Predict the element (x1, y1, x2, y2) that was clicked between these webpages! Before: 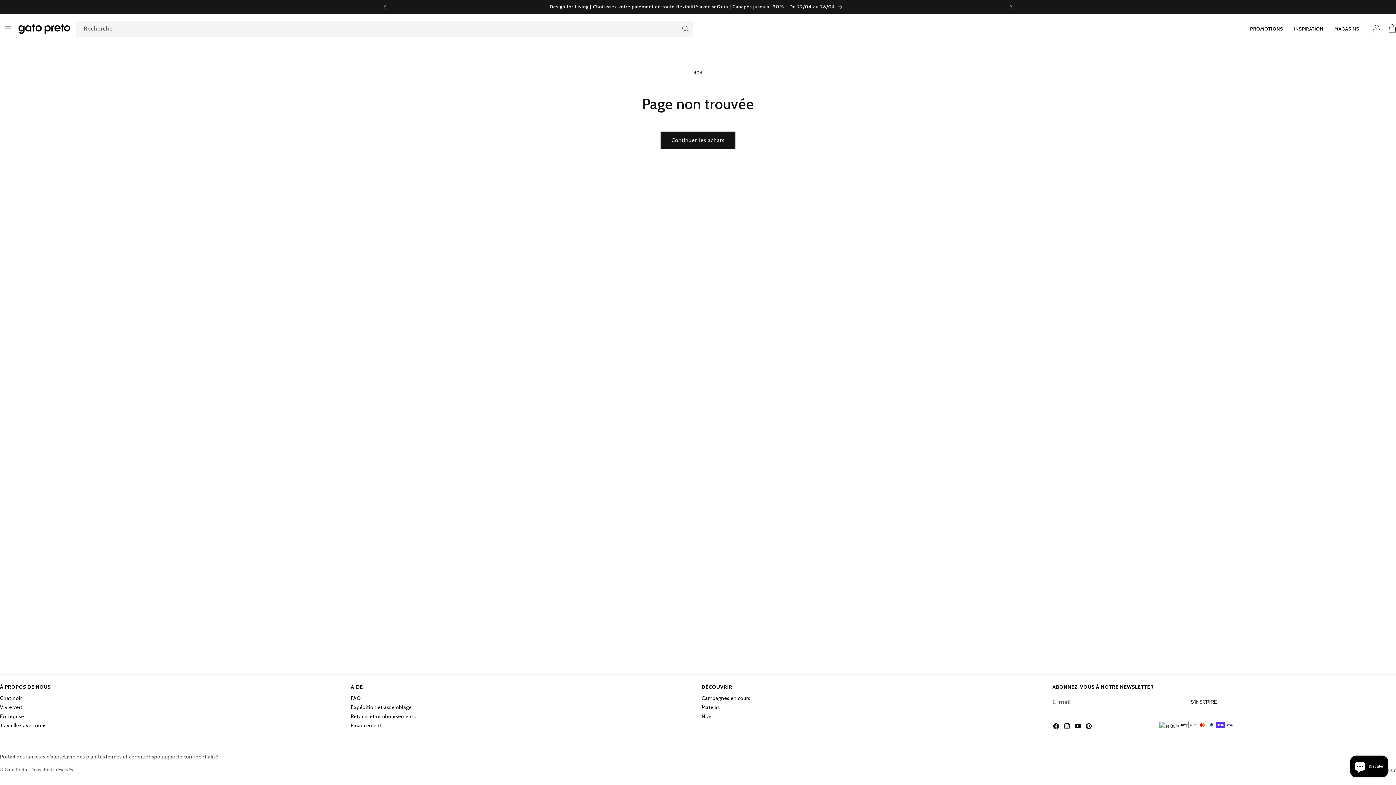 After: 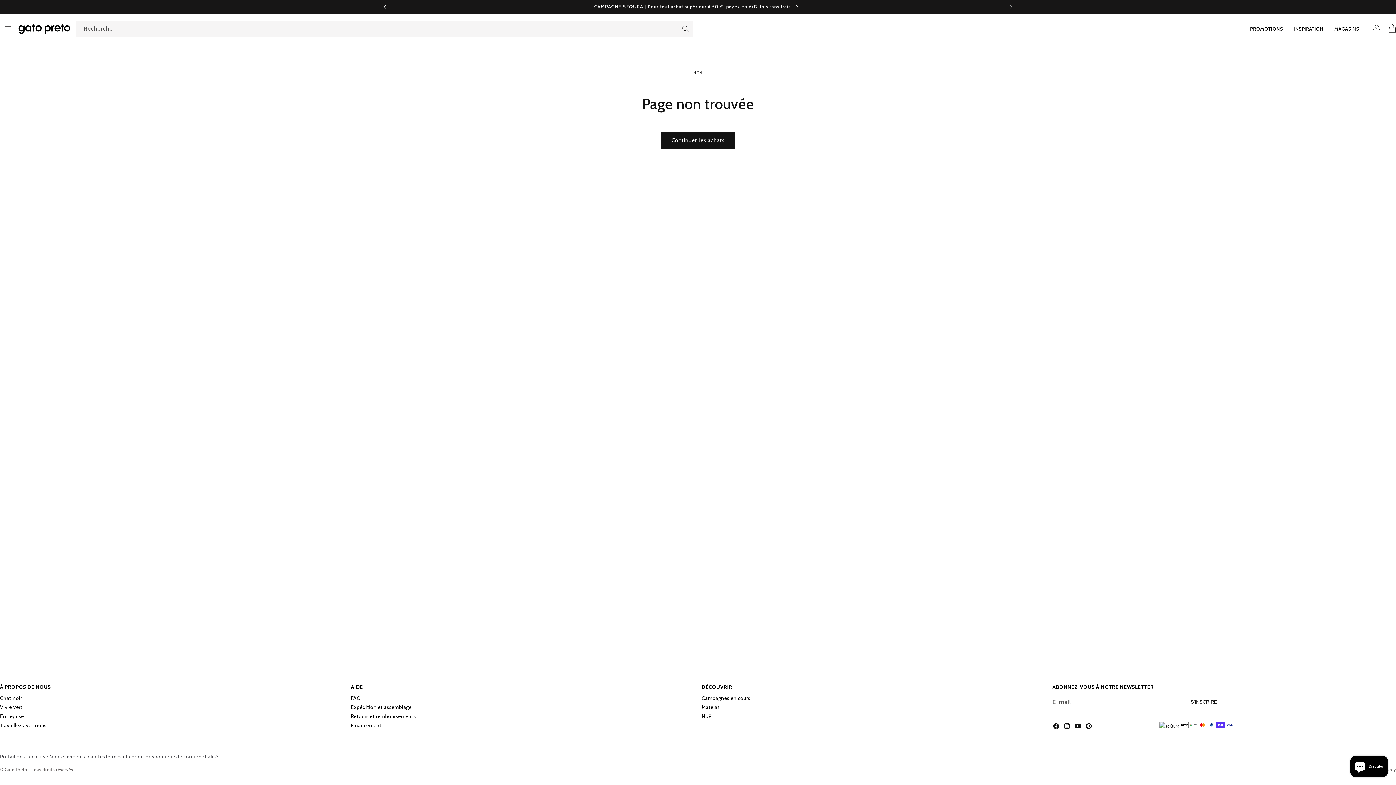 Action: label: Annonce précédente bbox: (377, 0, 393, 13)